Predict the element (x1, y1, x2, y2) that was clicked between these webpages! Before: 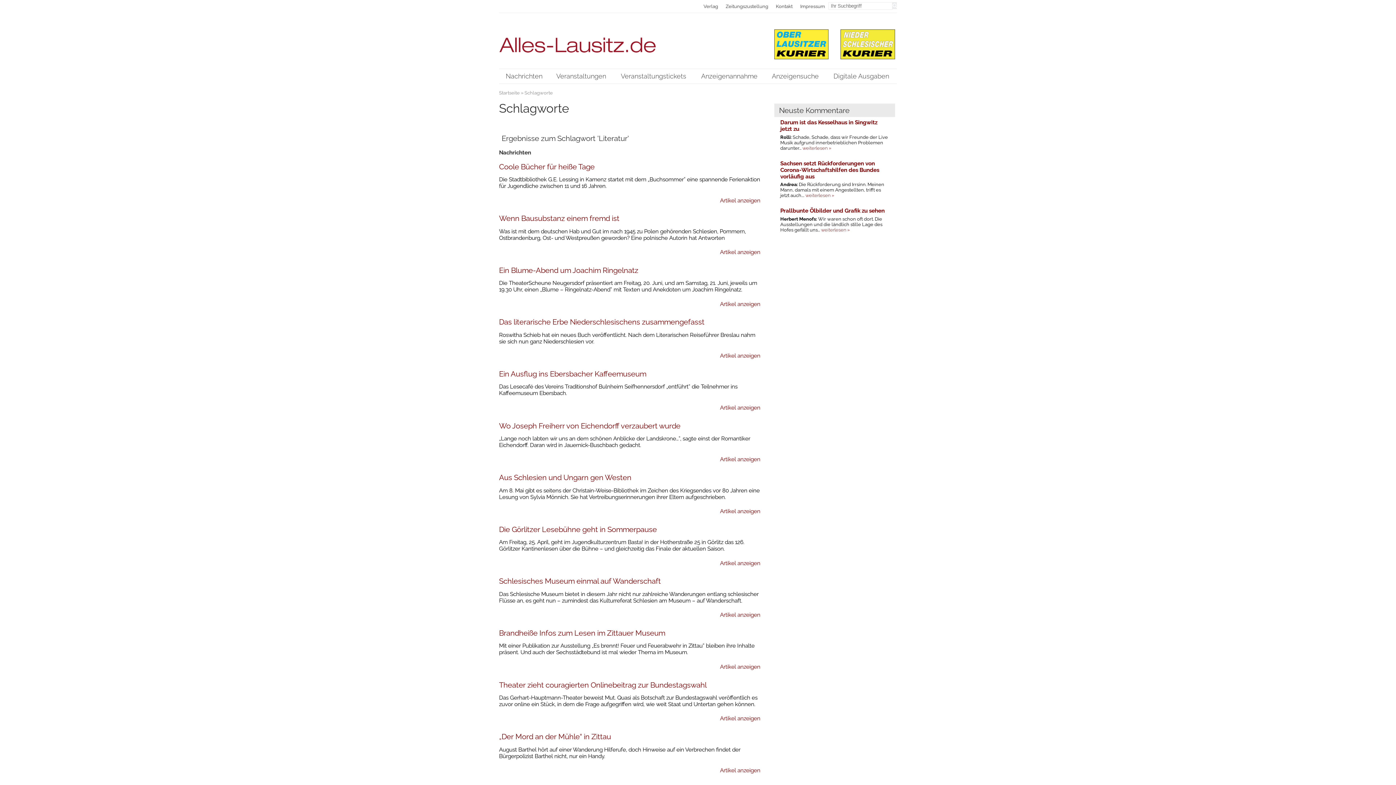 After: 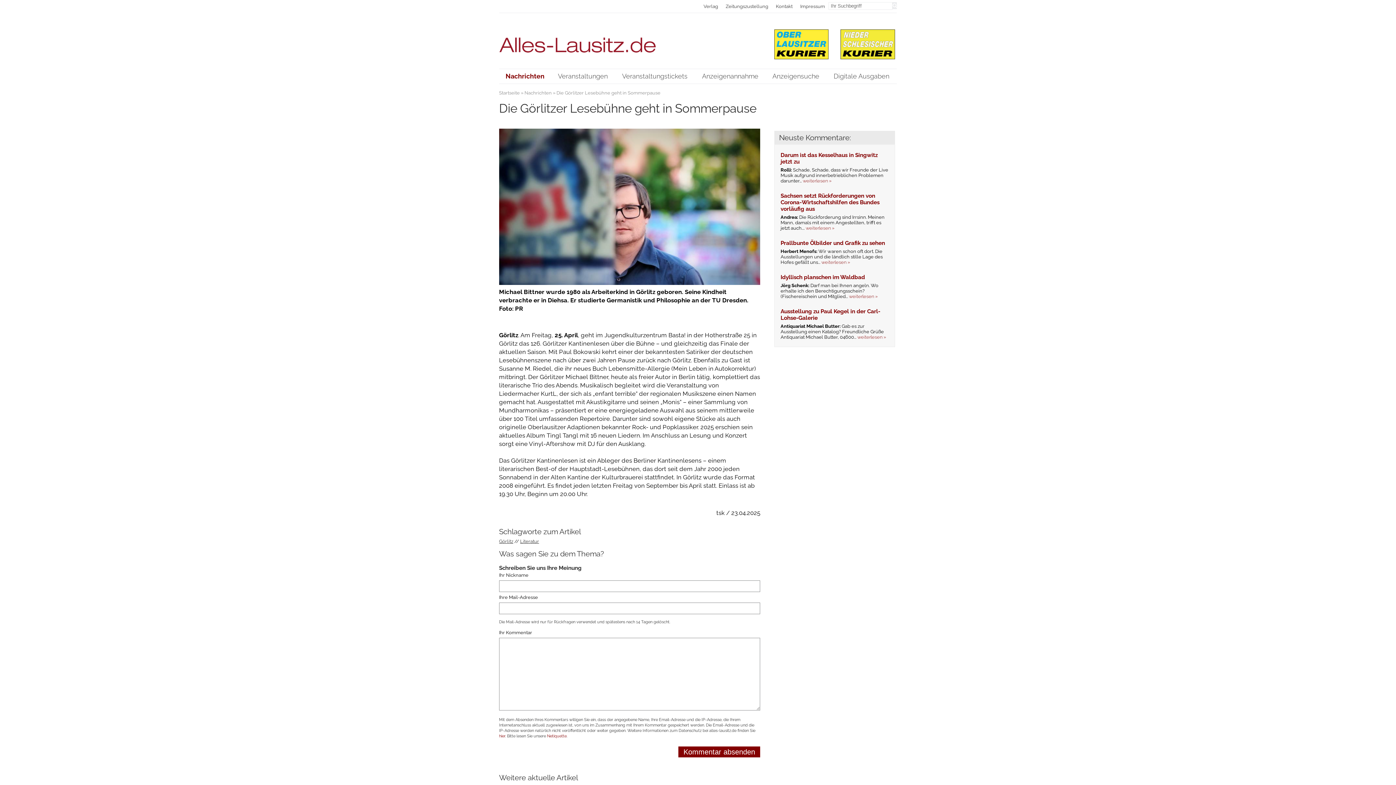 Action: label: Die Görlitzer Lesebühne geht in Sommerpause bbox: (499, 525, 657, 534)